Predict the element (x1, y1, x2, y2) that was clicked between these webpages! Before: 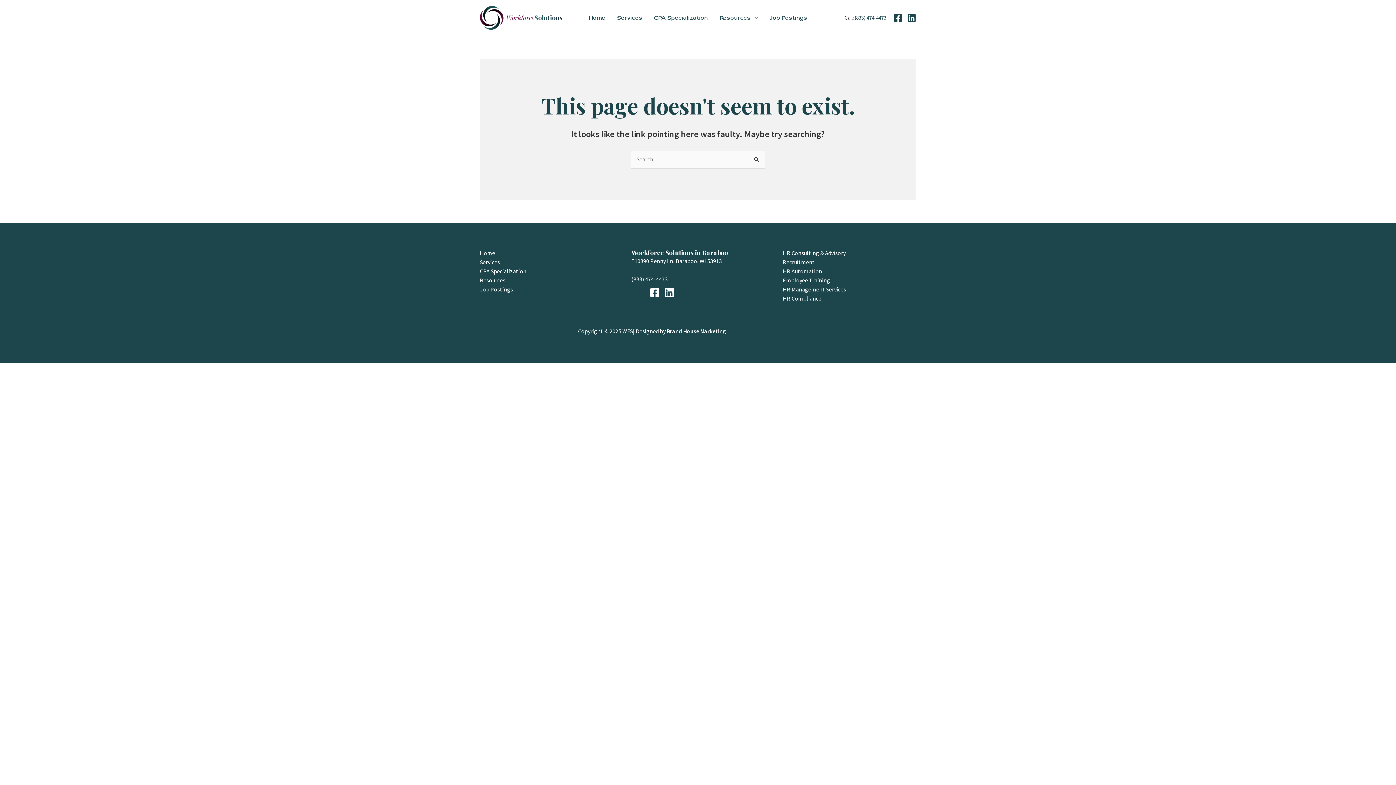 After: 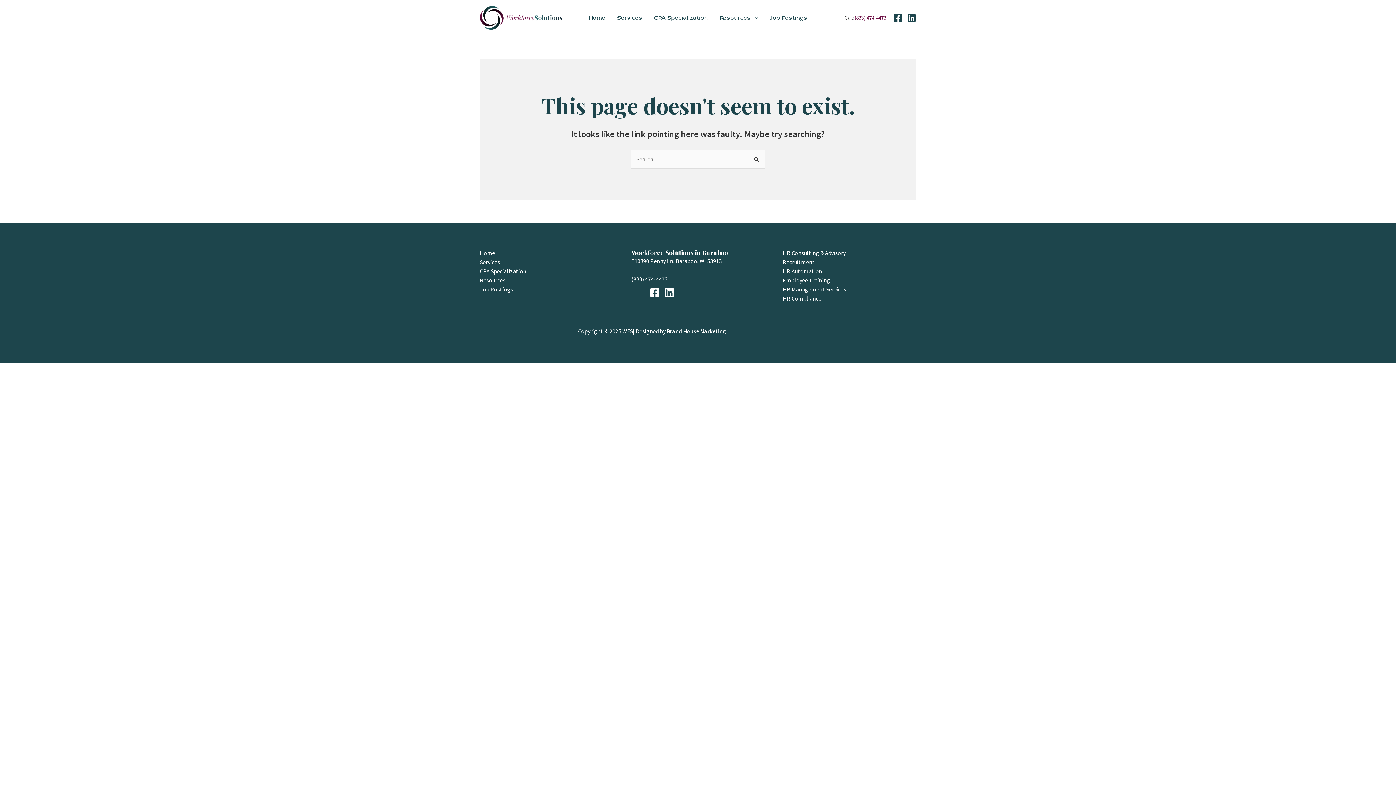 Action: bbox: (854, 14, 886, 21) label: (833) 474-4473